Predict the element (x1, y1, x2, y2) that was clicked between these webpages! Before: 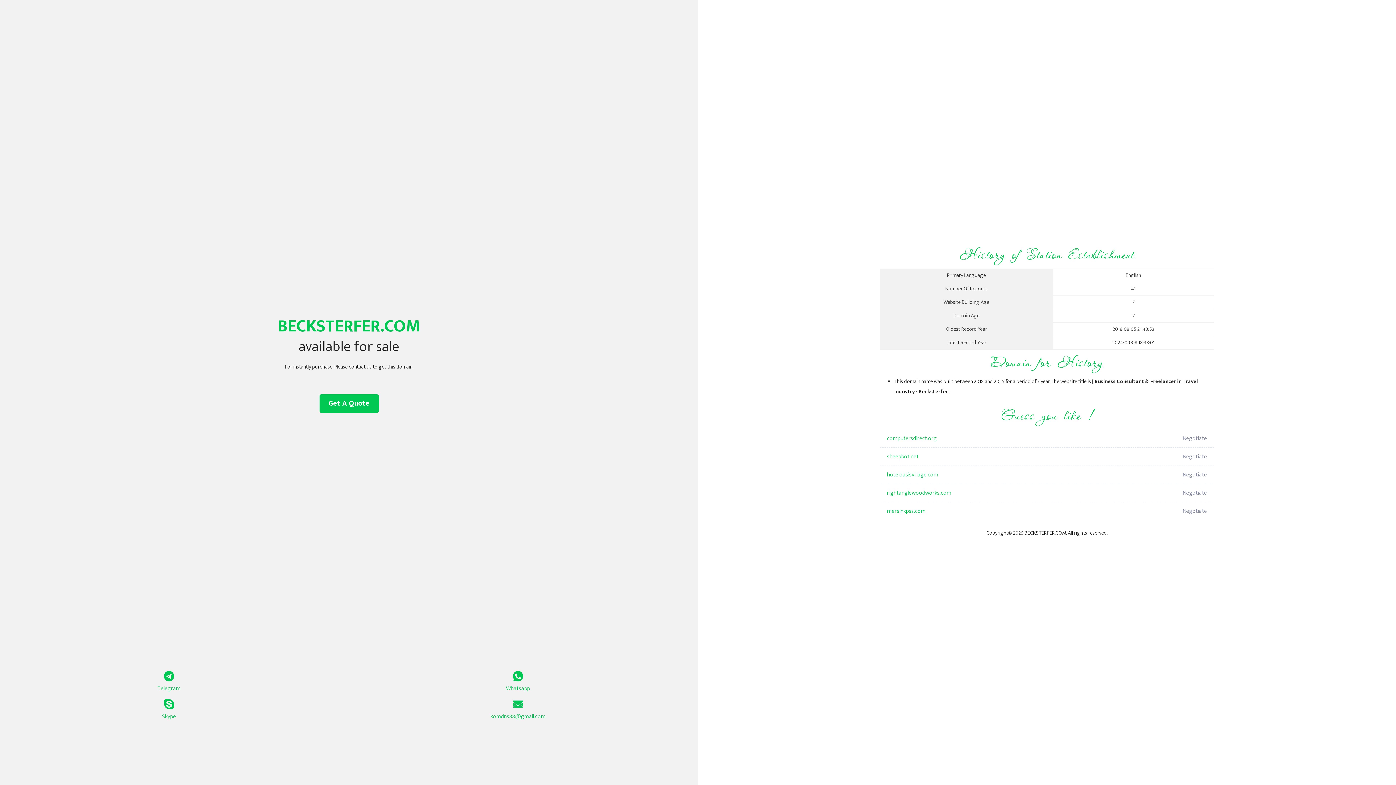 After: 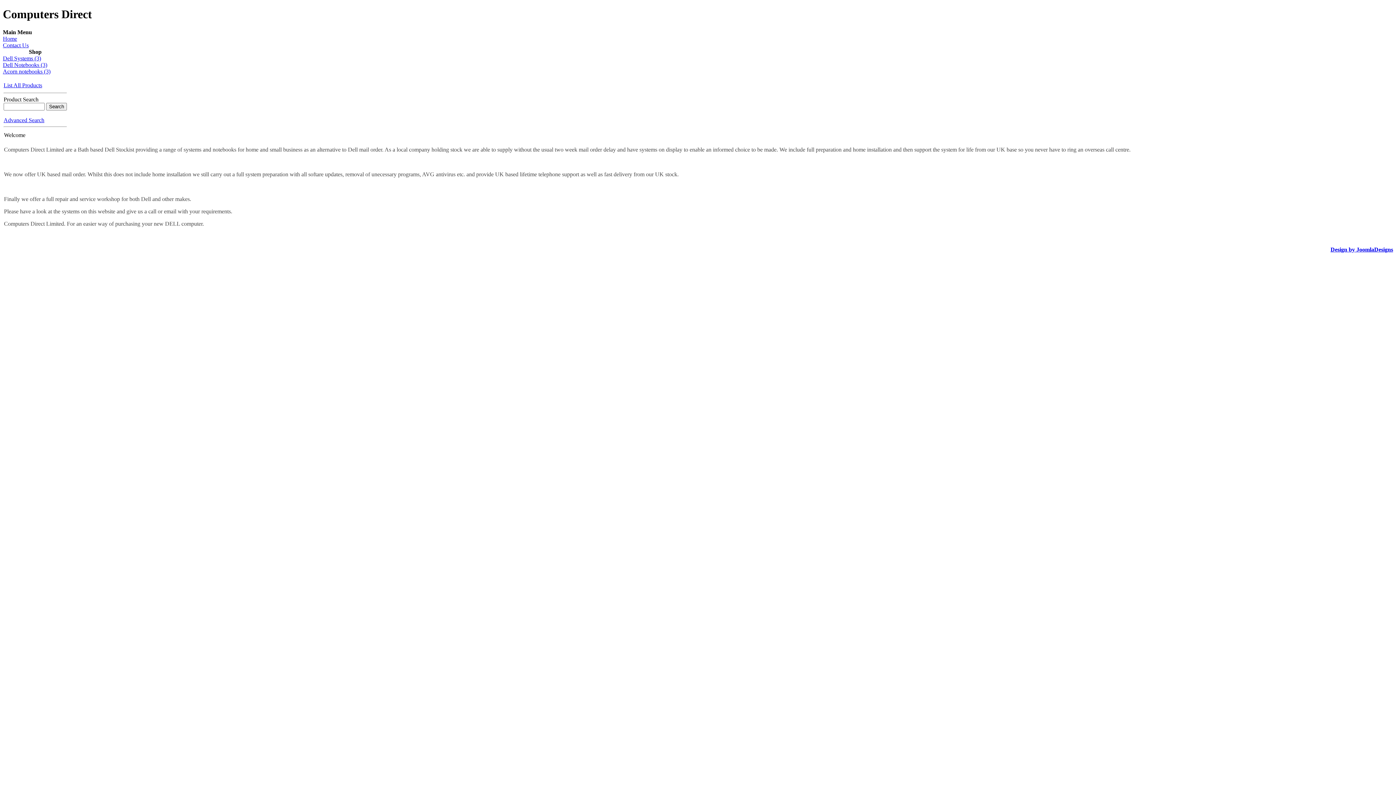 Action: bbox: (887, 429, 1098, 448) label: computersdirect.org